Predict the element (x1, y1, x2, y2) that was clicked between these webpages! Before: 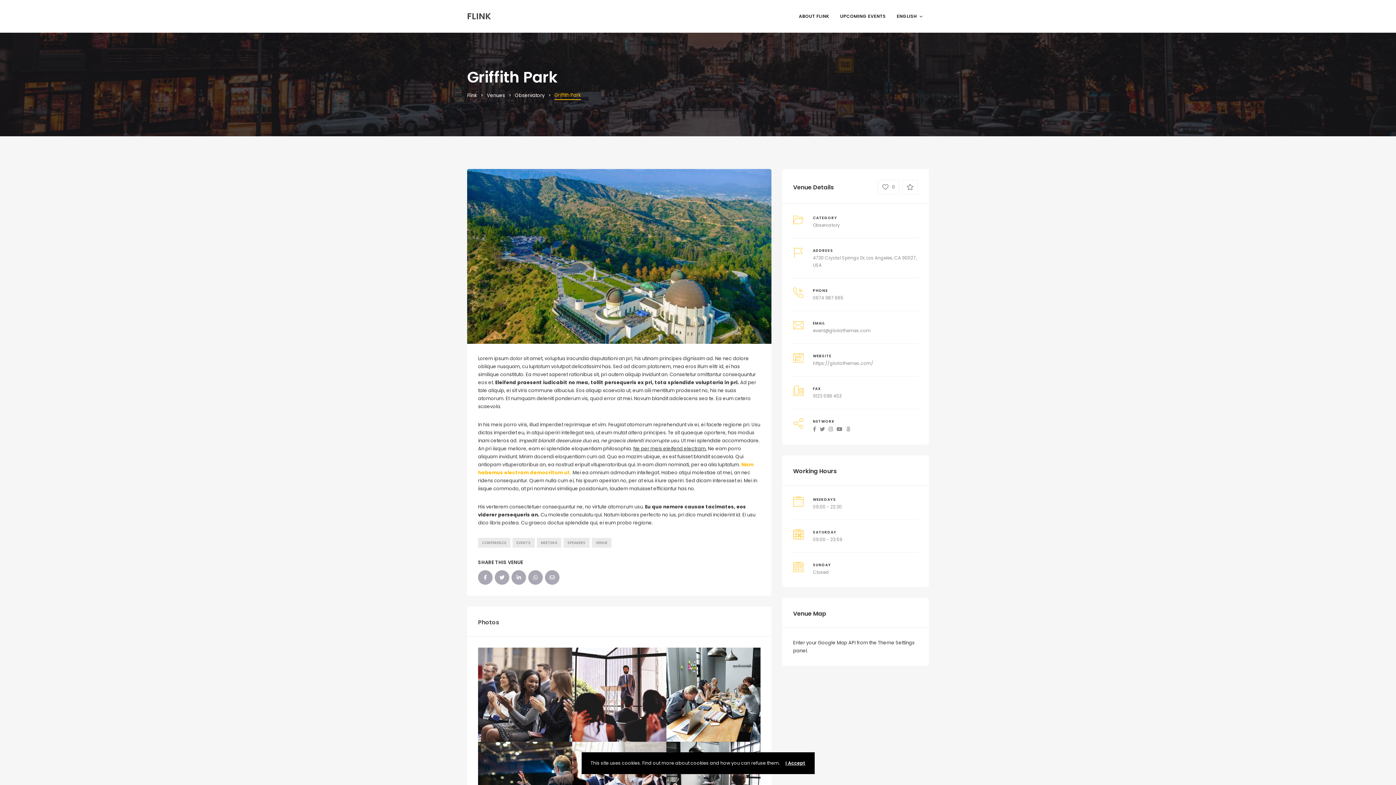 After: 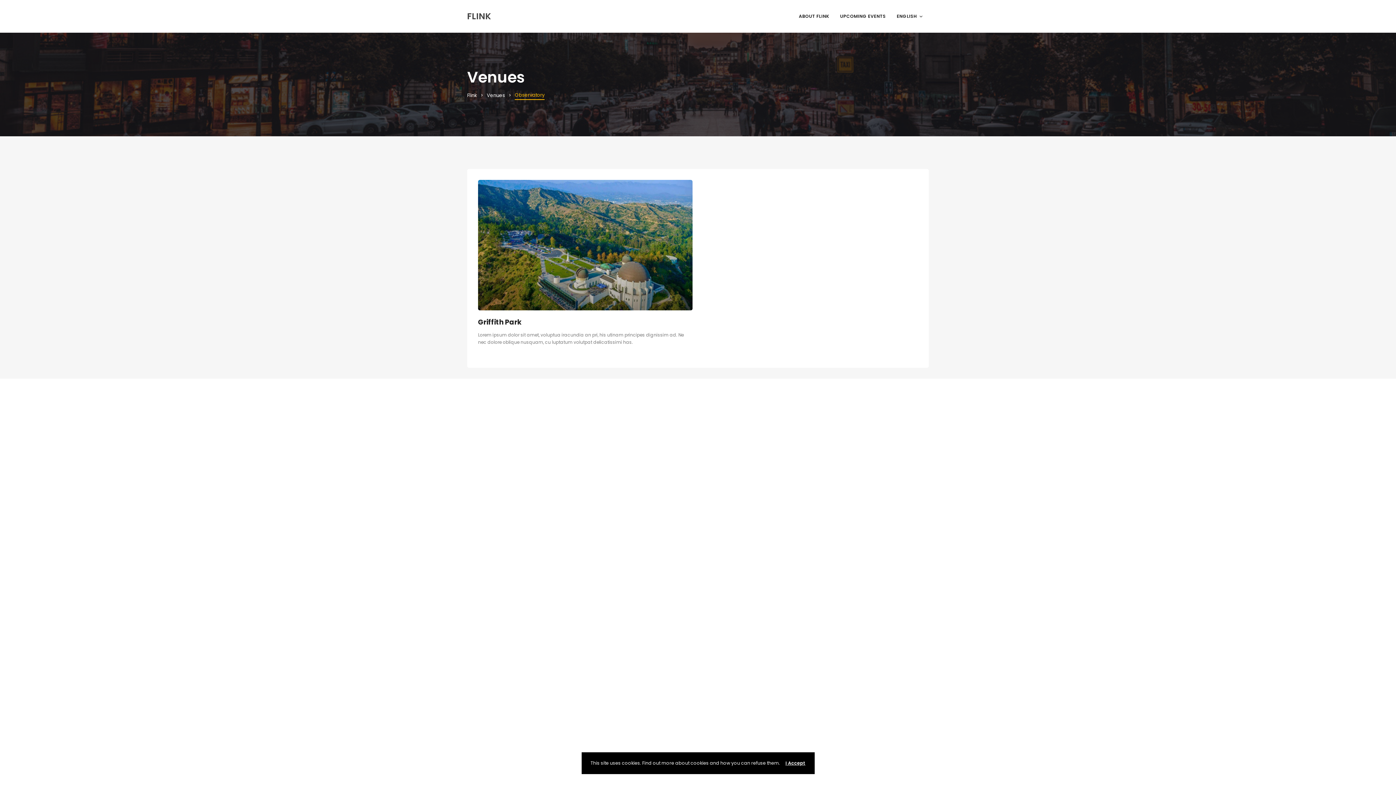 Action: bbox: (813, 222, 840, 228) label: Observatory